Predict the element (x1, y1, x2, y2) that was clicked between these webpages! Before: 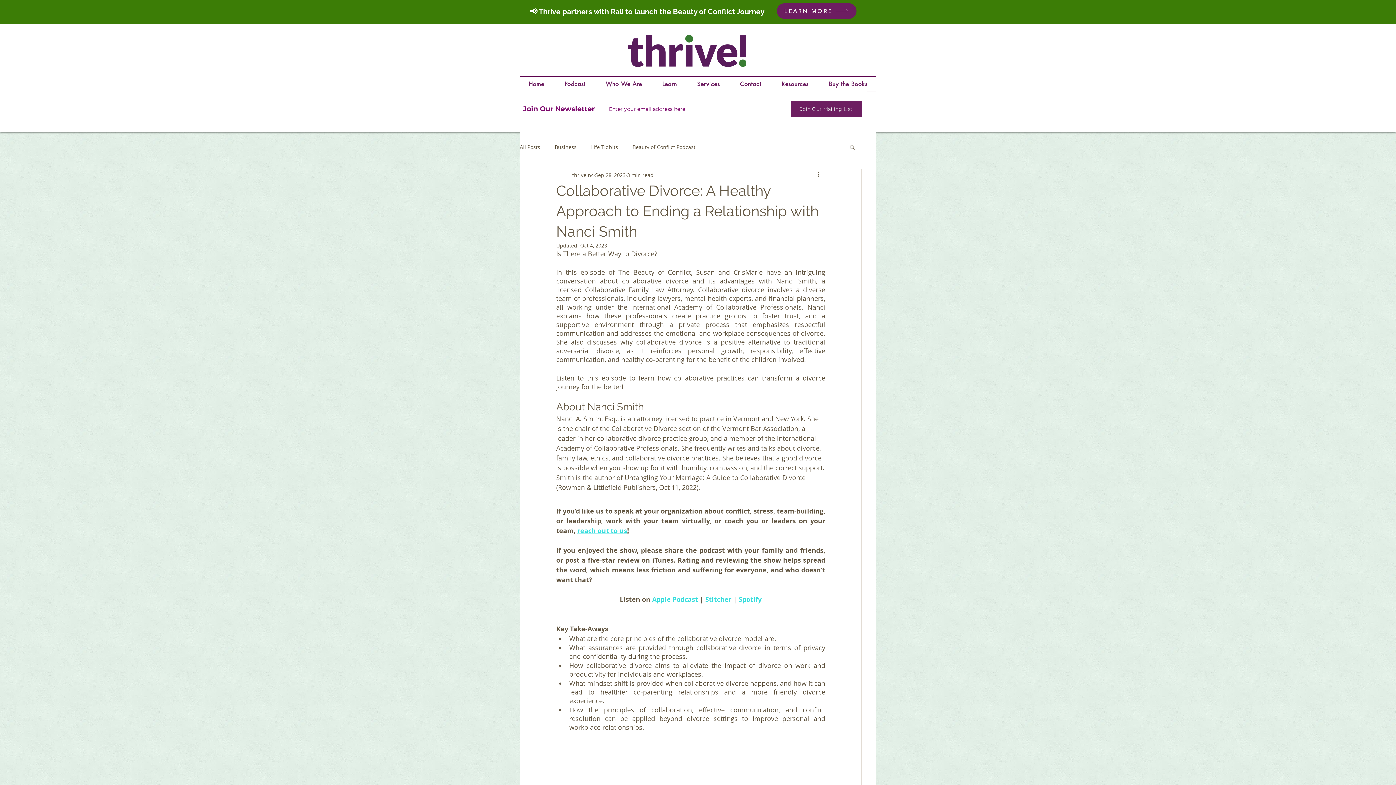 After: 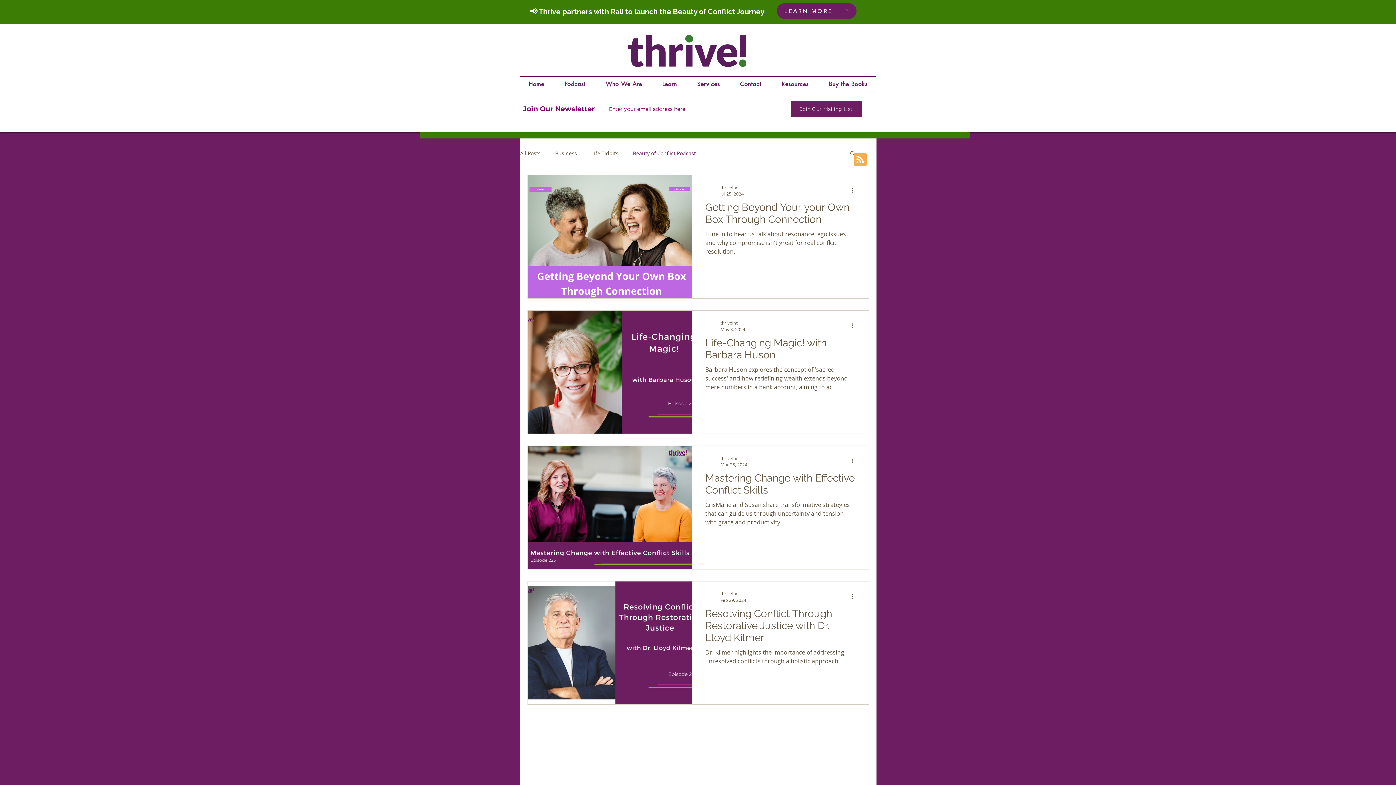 Action: label: Beauty of Conflict Podcast bbox: (632, 143, 695, 150)